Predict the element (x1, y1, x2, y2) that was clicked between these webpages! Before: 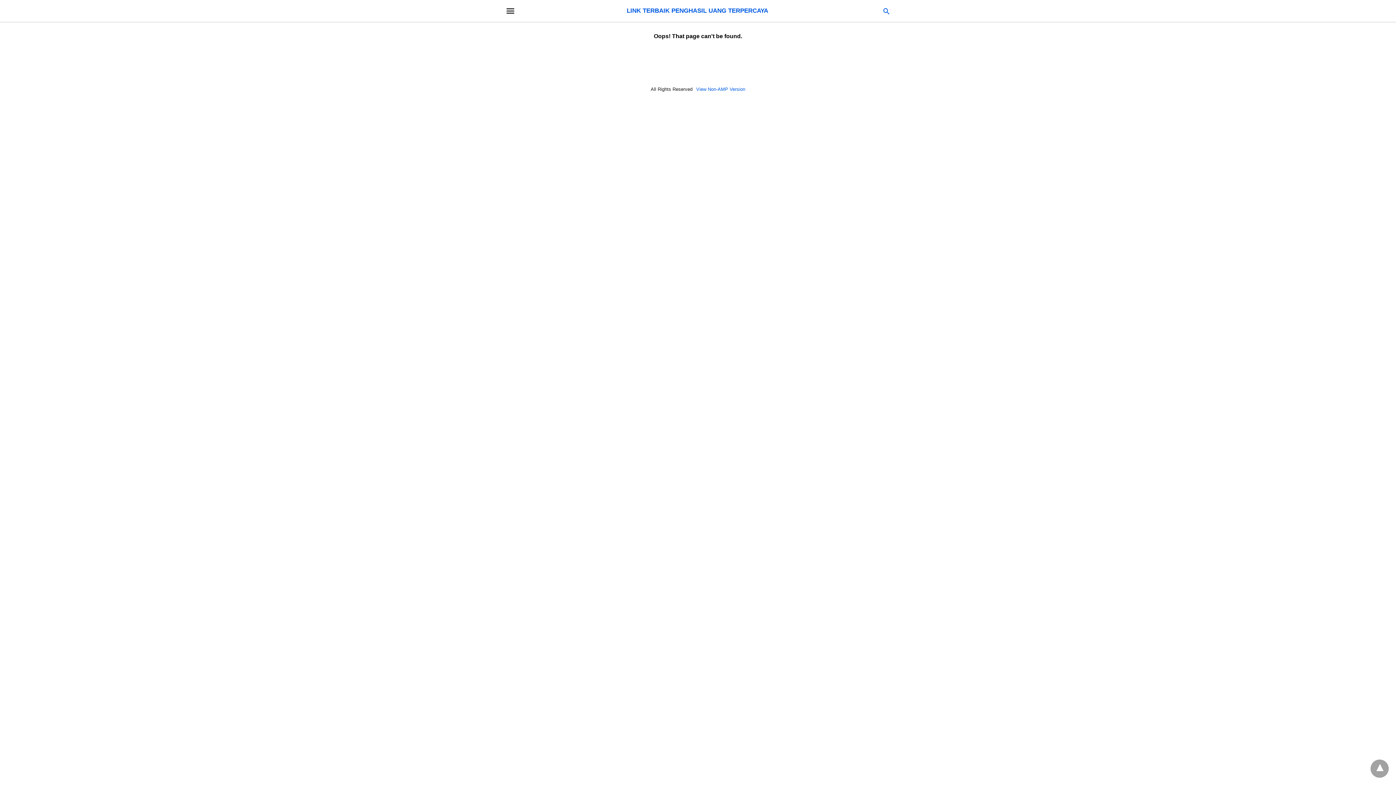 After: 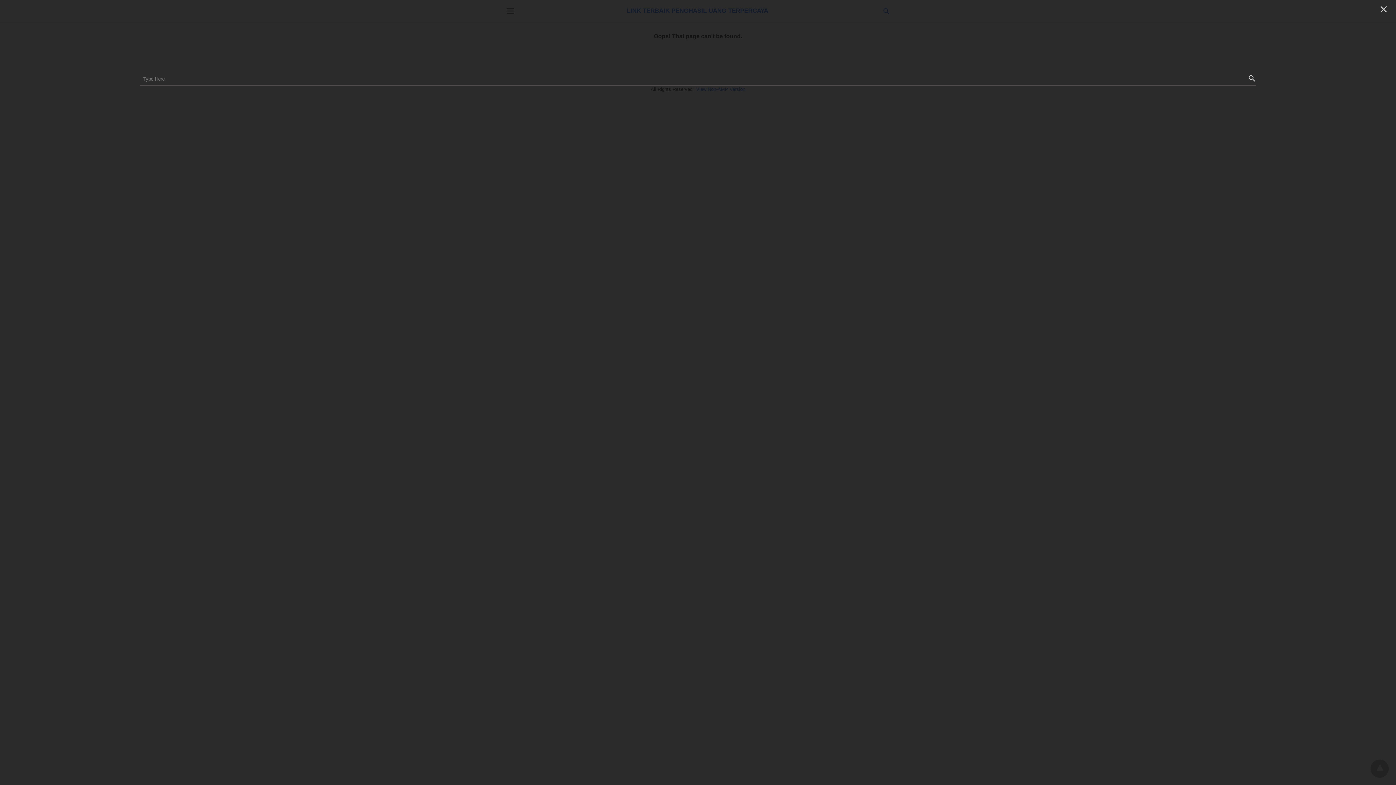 Action: bbox: (882, 6, 890, 15)